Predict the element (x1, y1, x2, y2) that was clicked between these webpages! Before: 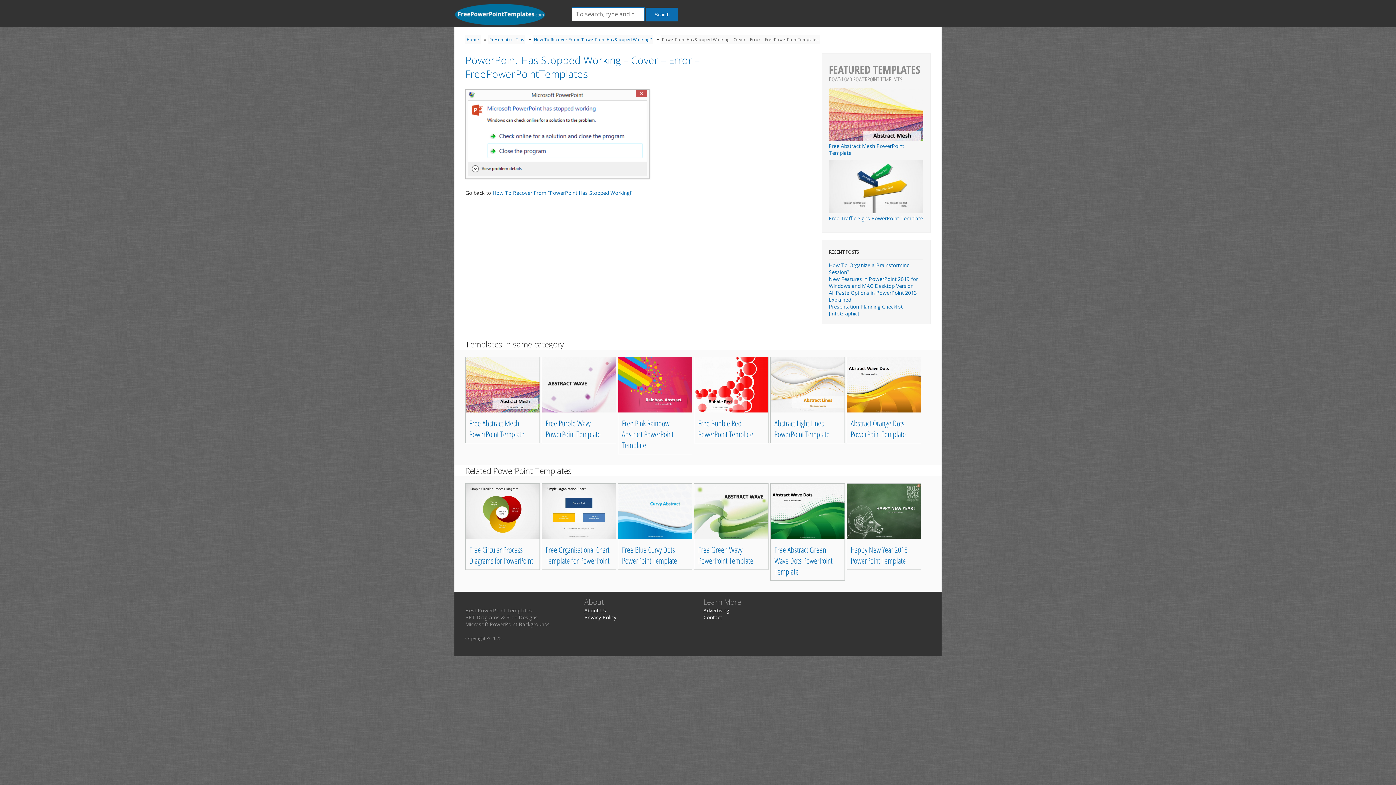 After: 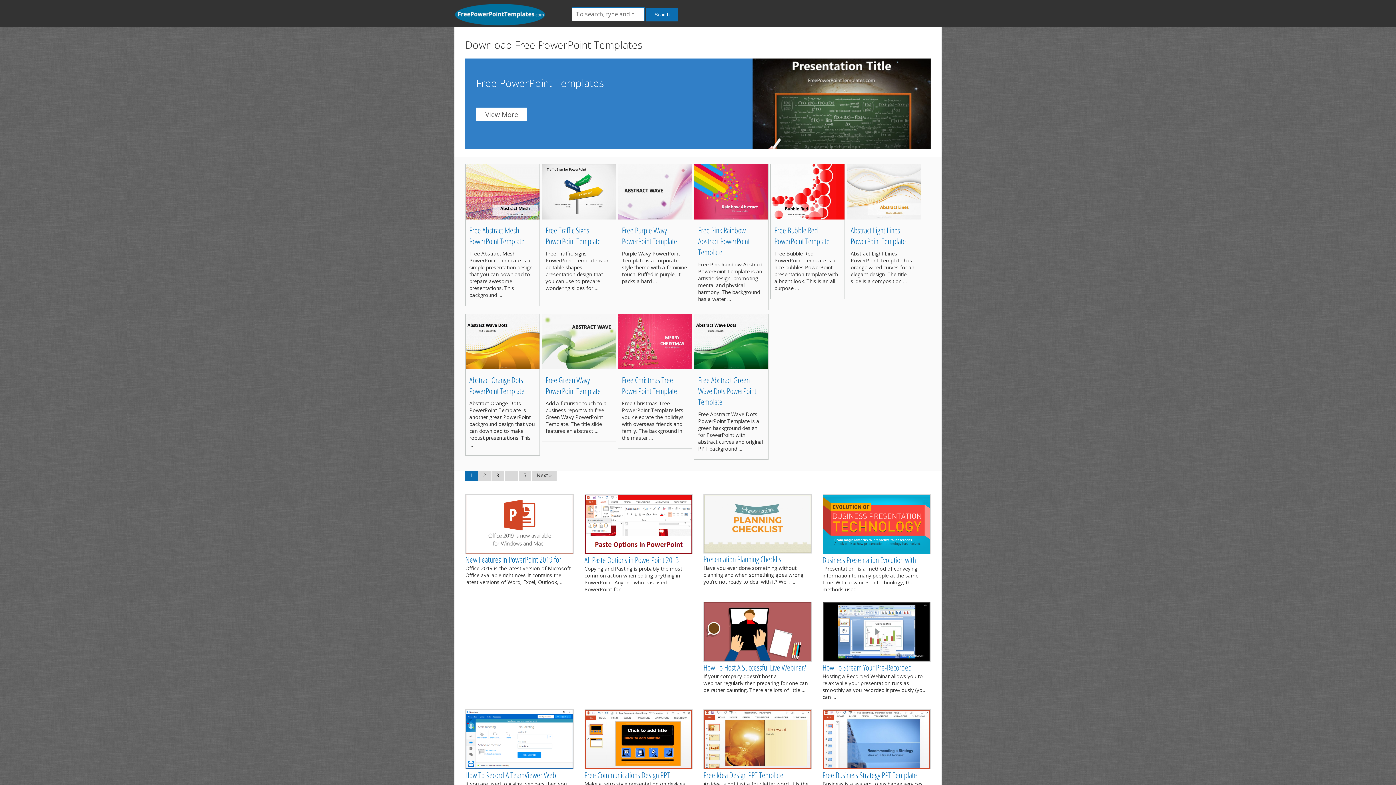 Action: bbox: (454, 16, 545, 27)